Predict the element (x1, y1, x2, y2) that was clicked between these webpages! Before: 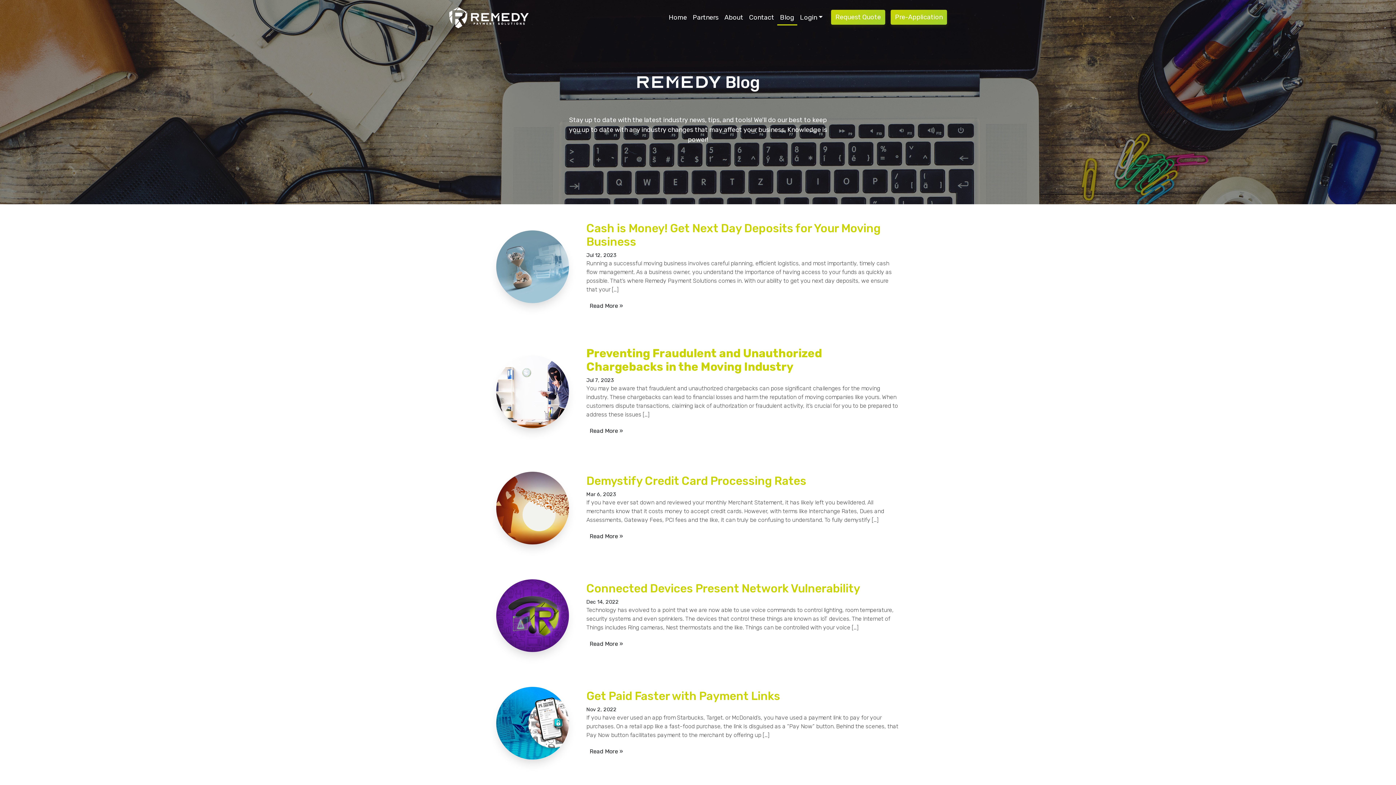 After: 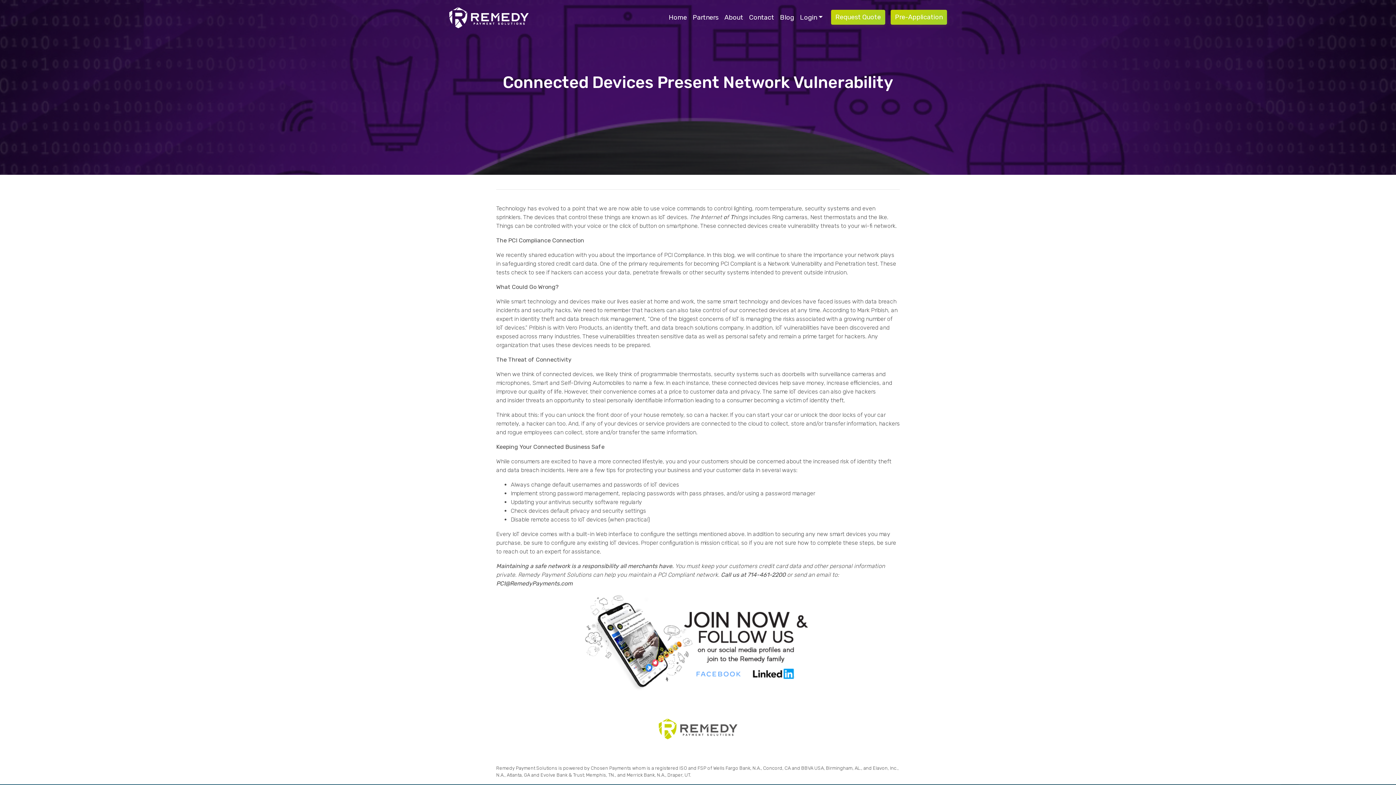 Action: label: Read More » bbox: (586, 638, 626, 650)